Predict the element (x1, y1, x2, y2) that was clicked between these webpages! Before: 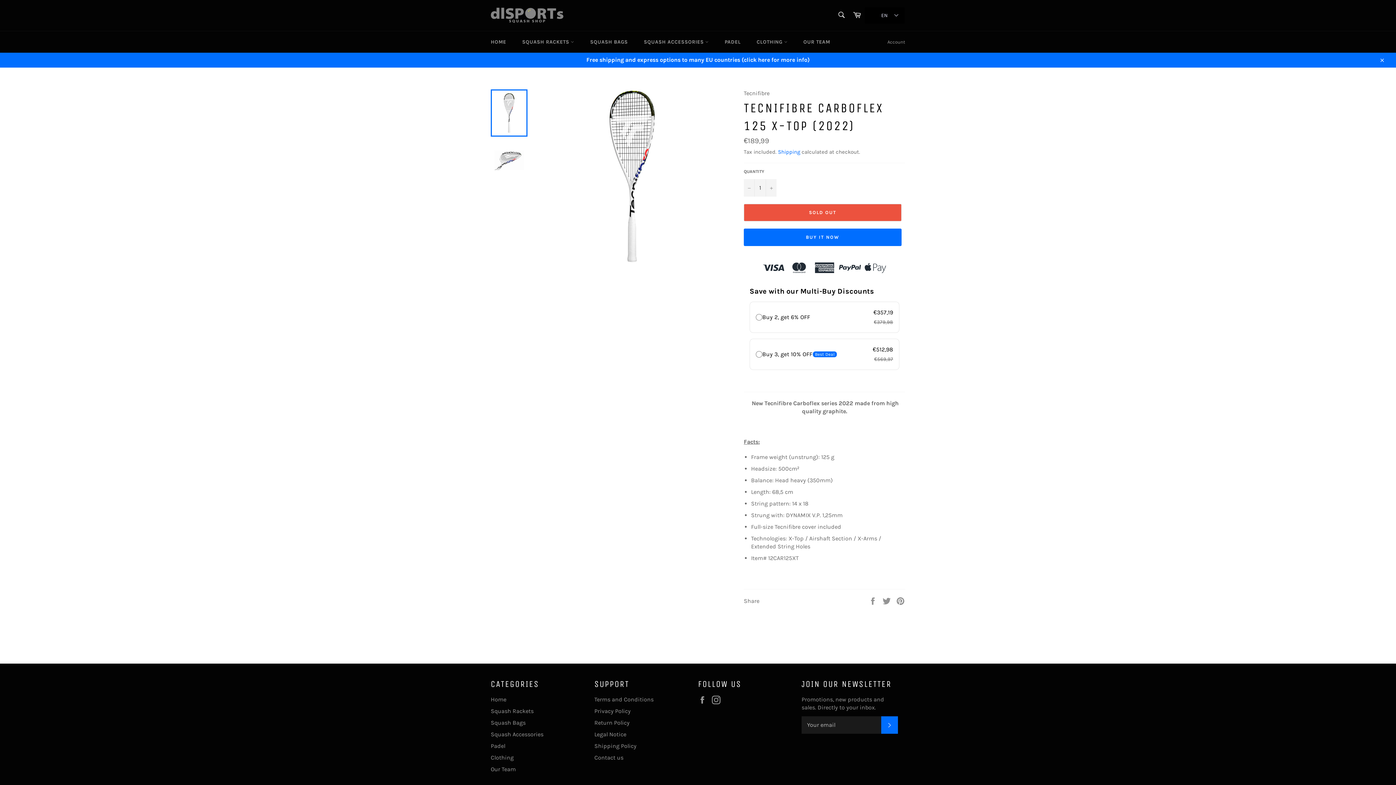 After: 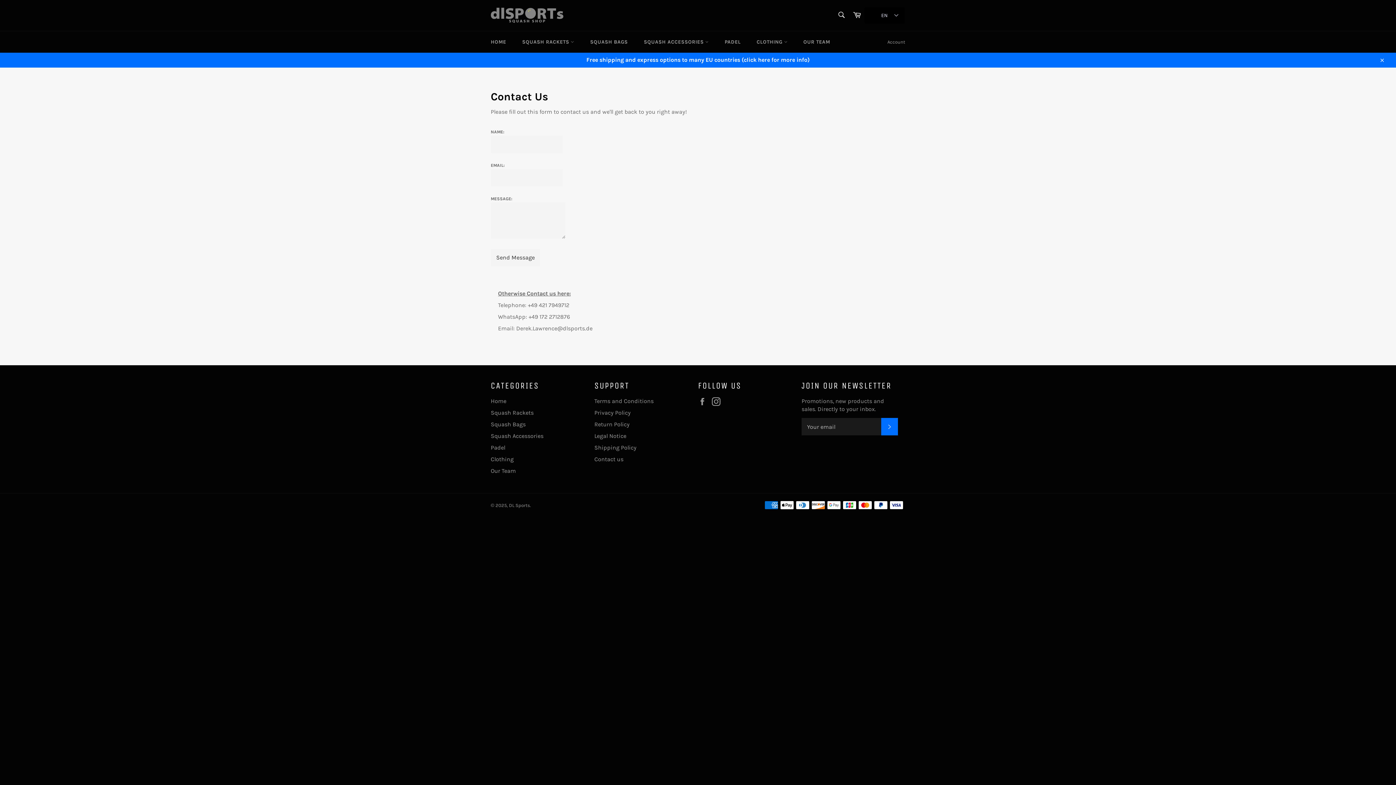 Action: bbox: (594, 734, 623, 740) label: Contact us